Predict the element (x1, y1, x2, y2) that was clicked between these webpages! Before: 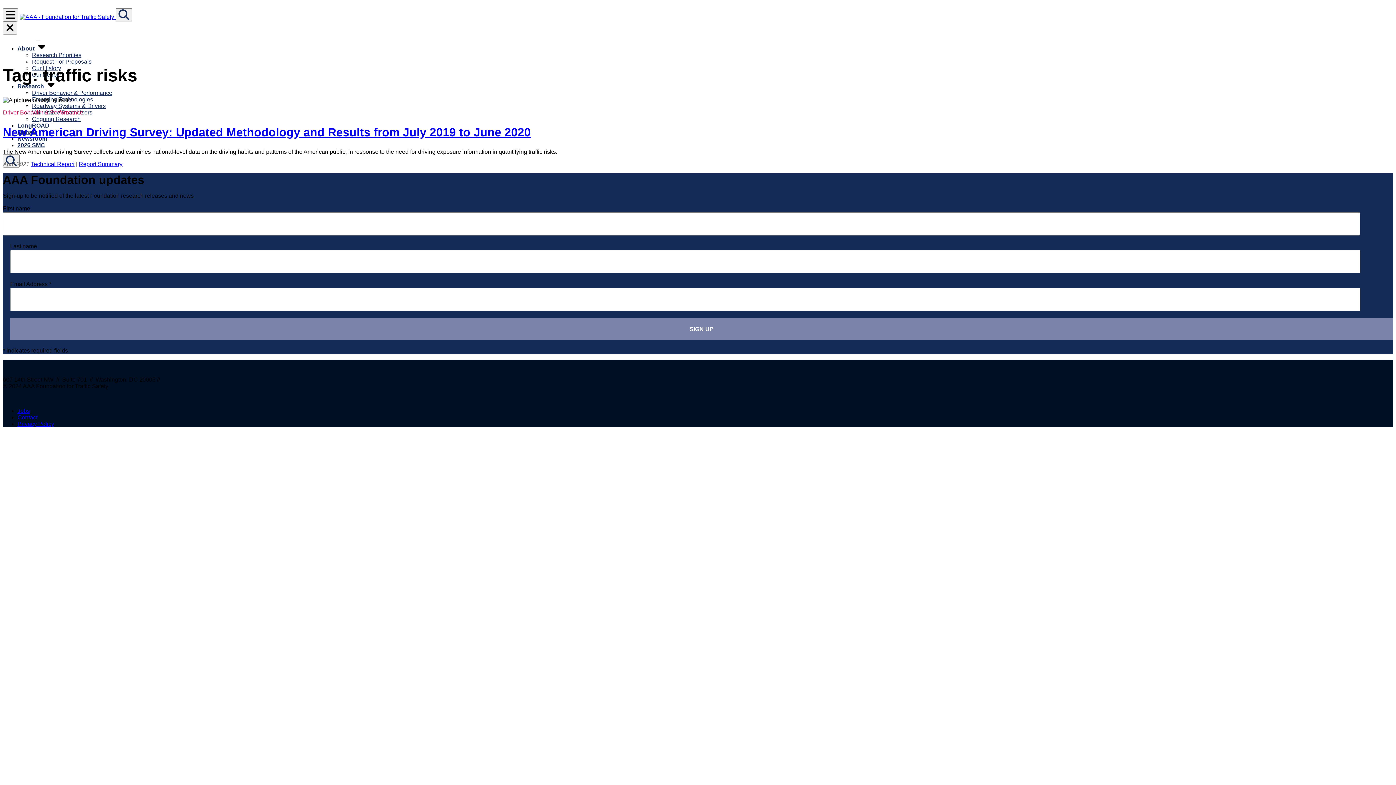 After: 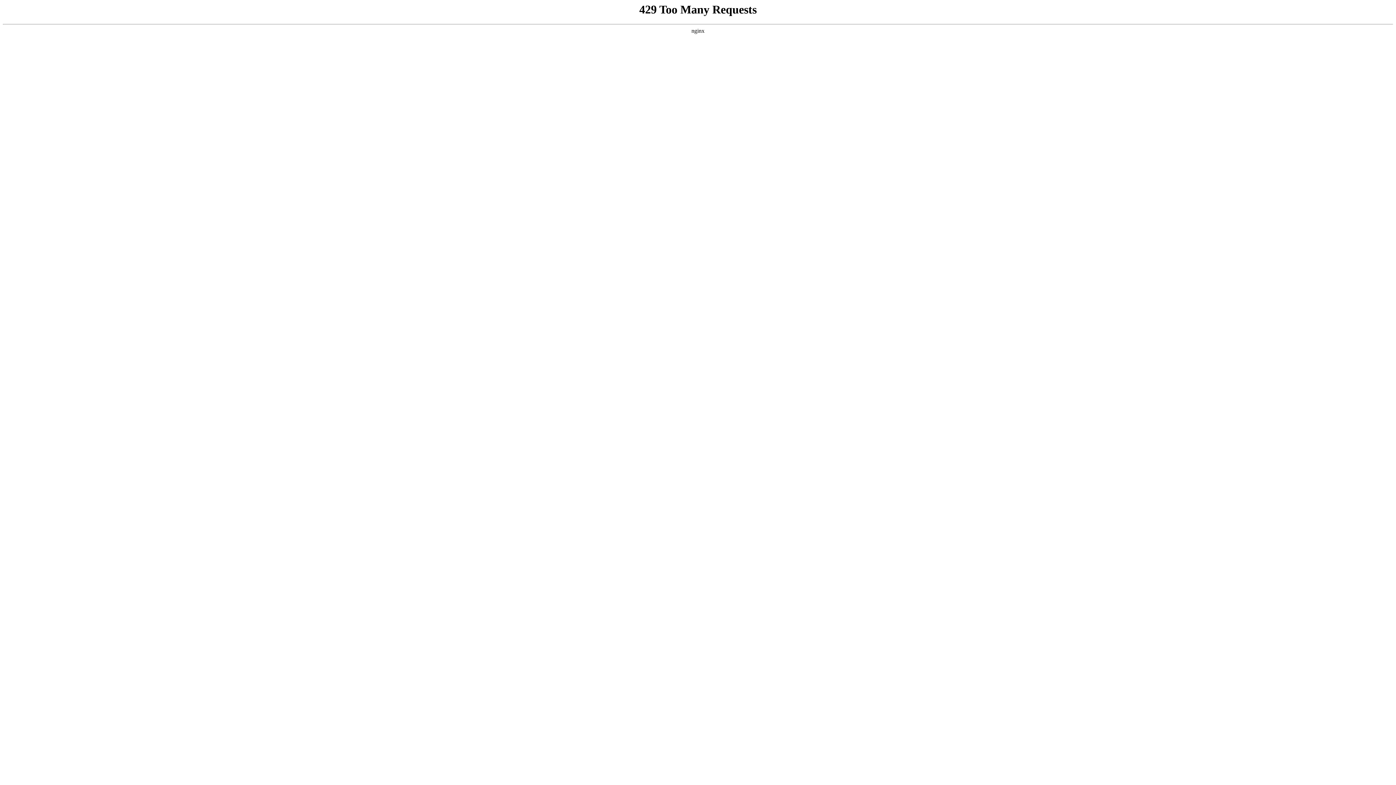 Action: bbox: (17, 142, 45, 148) label: 2026 SMC